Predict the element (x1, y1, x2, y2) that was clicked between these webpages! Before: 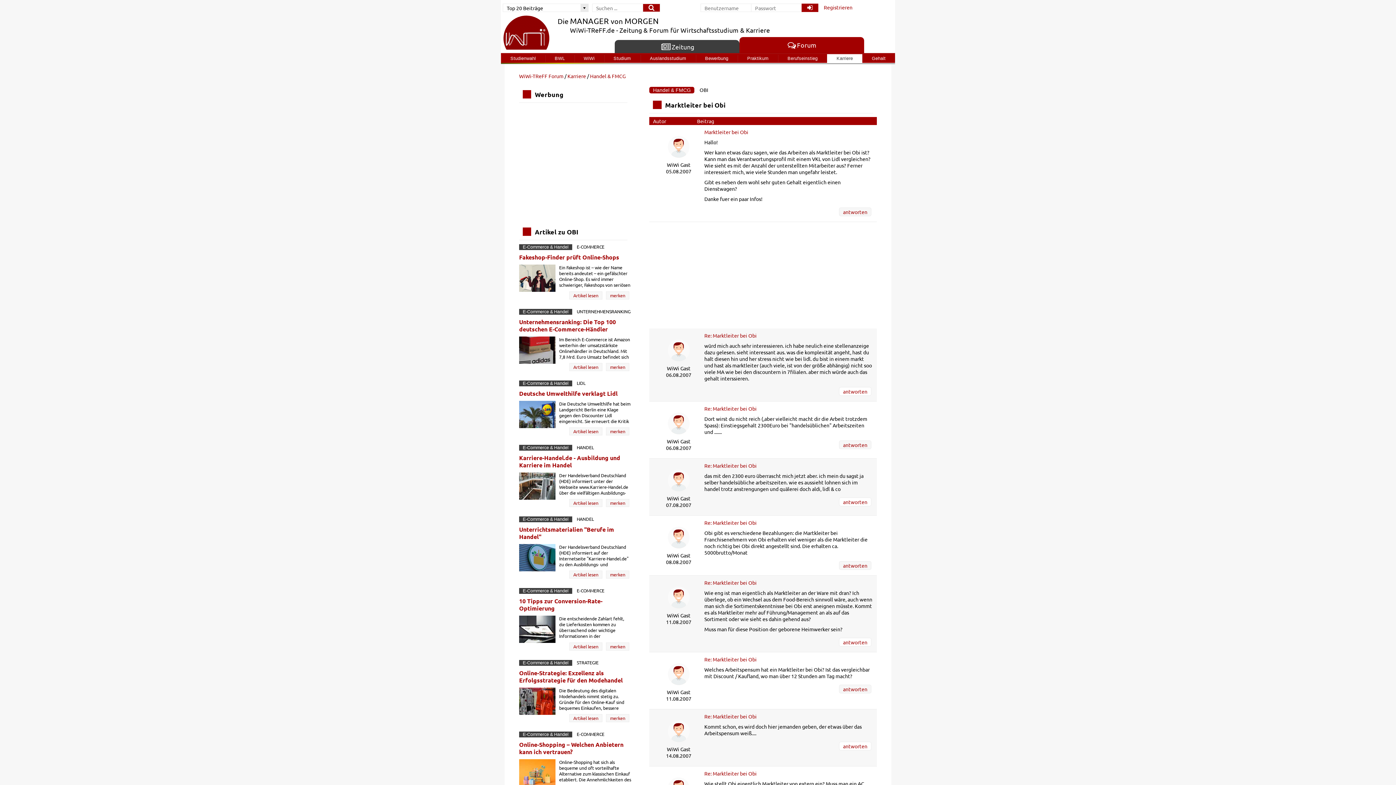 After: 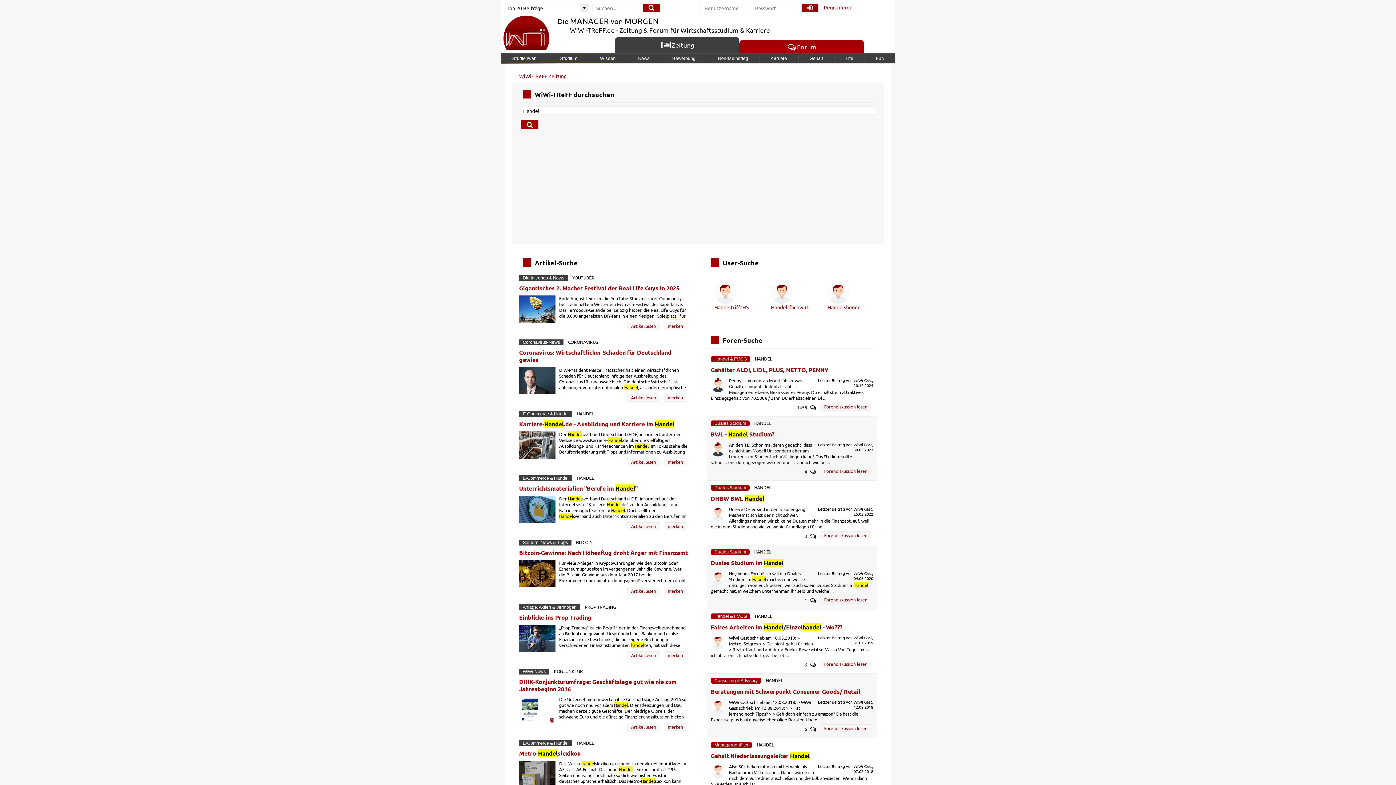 Action: label: HANDEL bbox: (576, 516, 593, 522)